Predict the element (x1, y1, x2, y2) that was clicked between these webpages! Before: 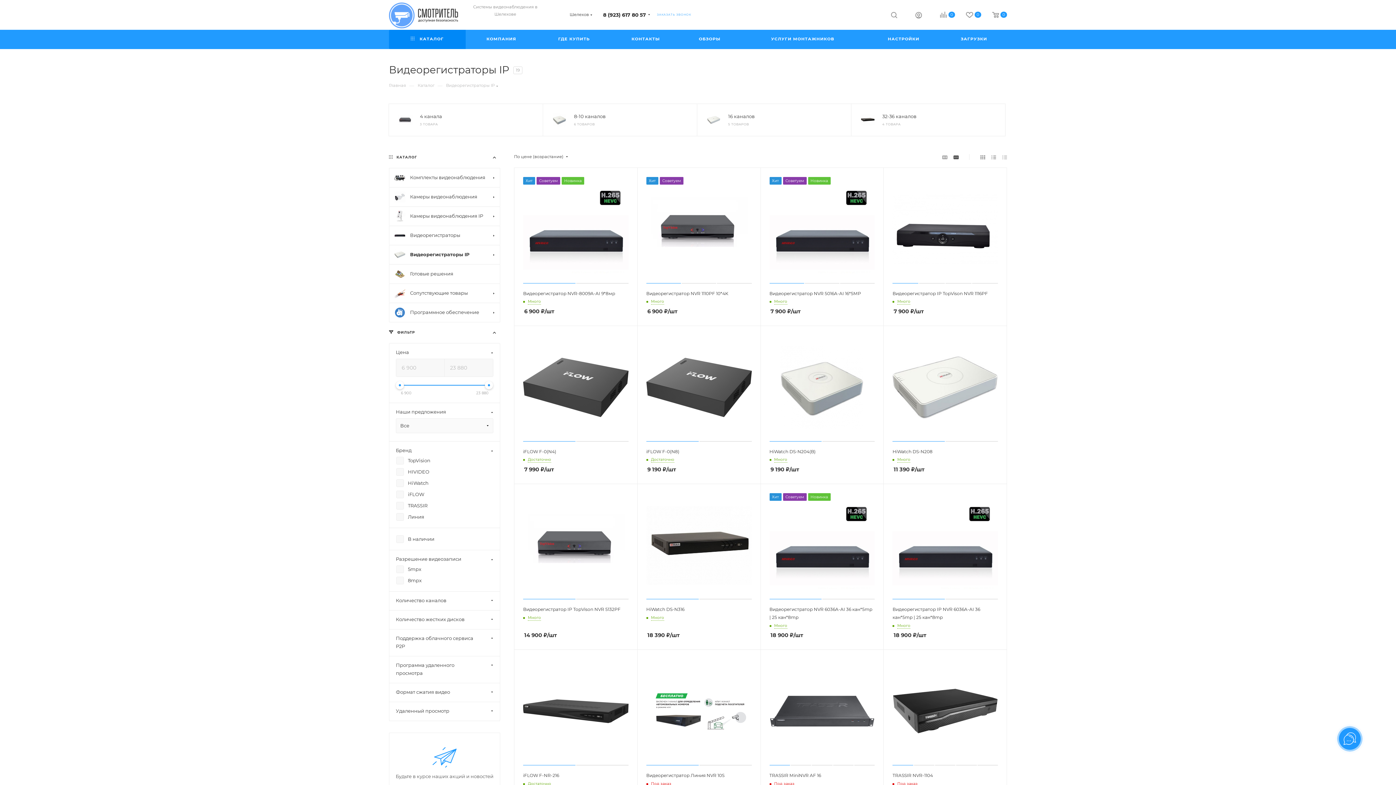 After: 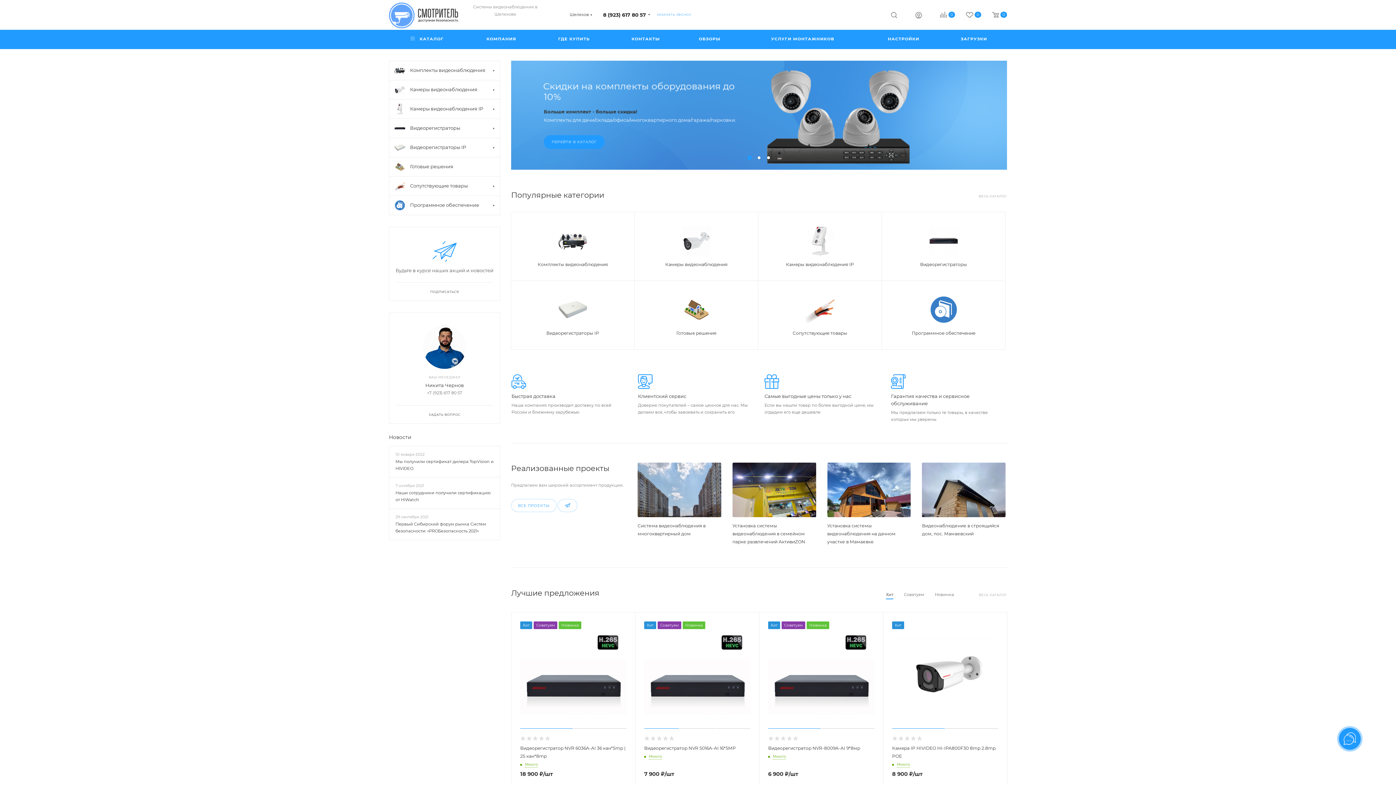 Action: bbox: (389, 12, 458, 17)